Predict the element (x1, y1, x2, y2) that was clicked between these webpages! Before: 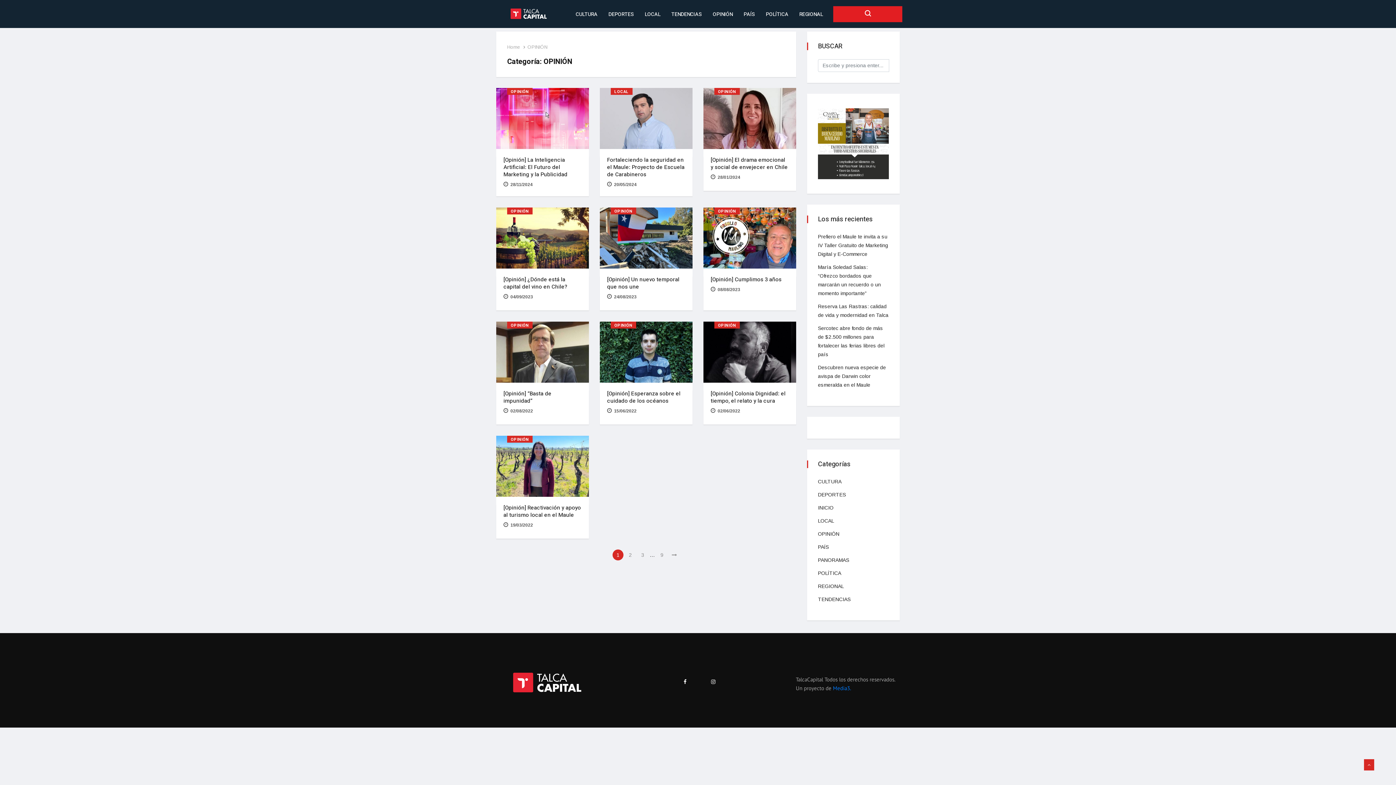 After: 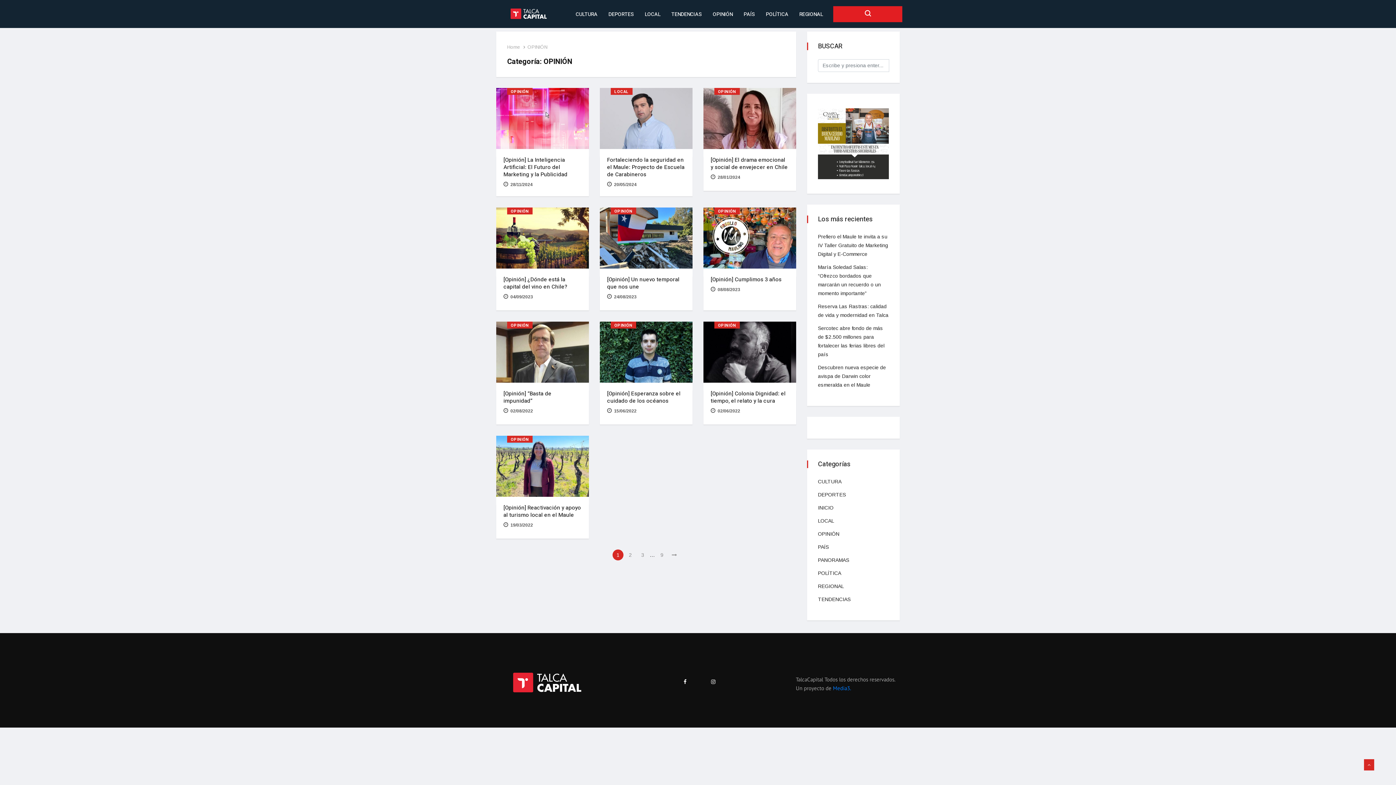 Action: label: OPINIÓN bbox: (610, 207, 636, 214)